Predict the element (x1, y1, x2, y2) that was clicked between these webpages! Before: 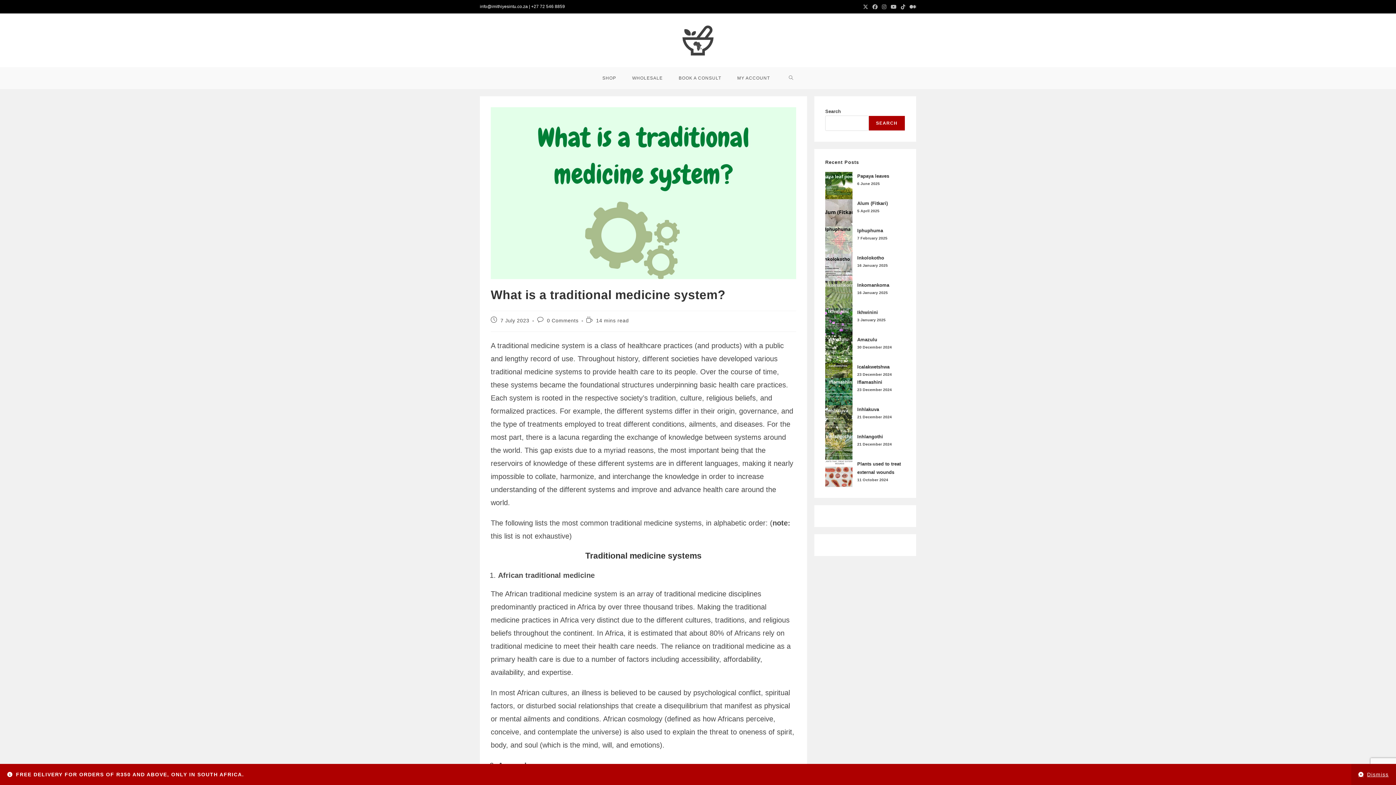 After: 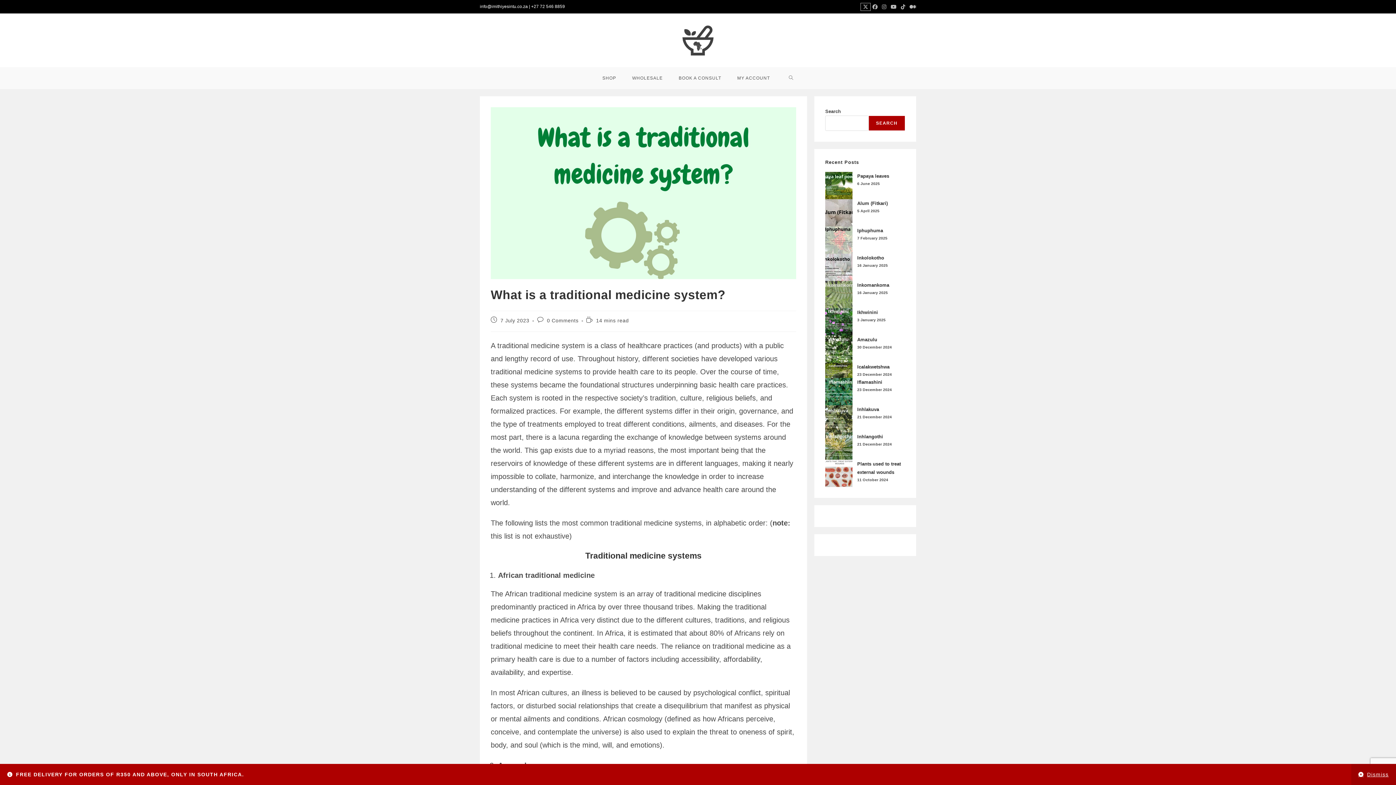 Action: label: X (opens in a new tab) bbox: (861, 3, 870, 10)